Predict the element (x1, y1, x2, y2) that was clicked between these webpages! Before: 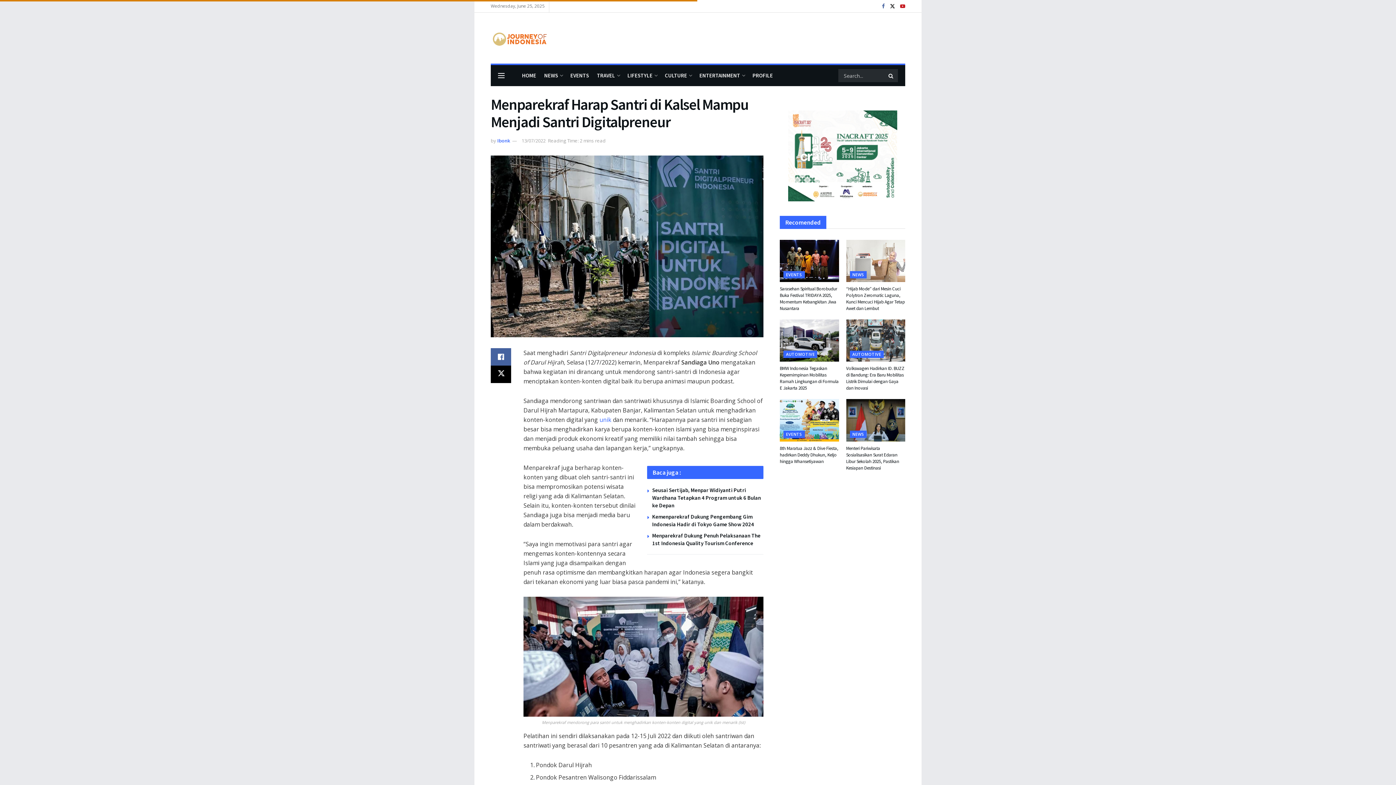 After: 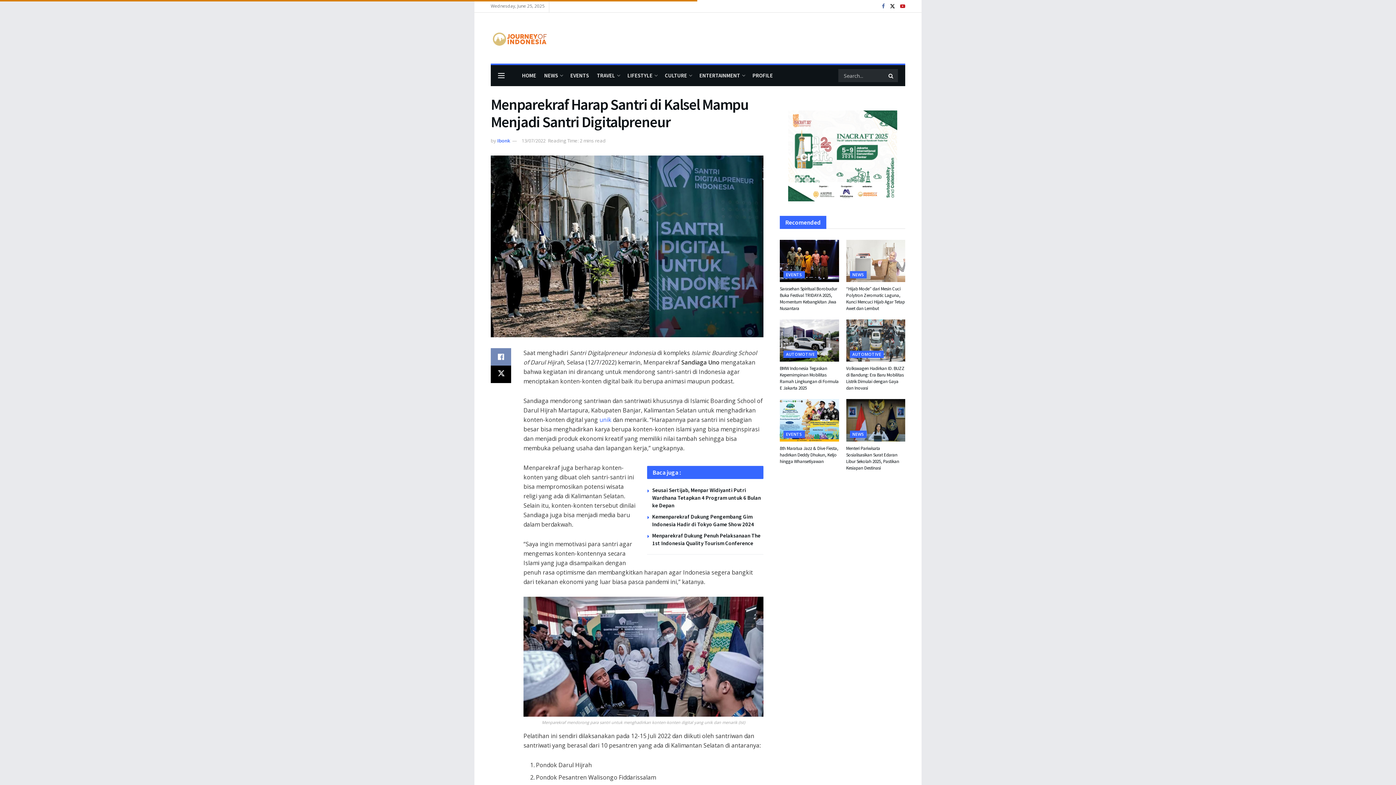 Action: bbox: (490, 348, 511, 365) label: Share on Facebook